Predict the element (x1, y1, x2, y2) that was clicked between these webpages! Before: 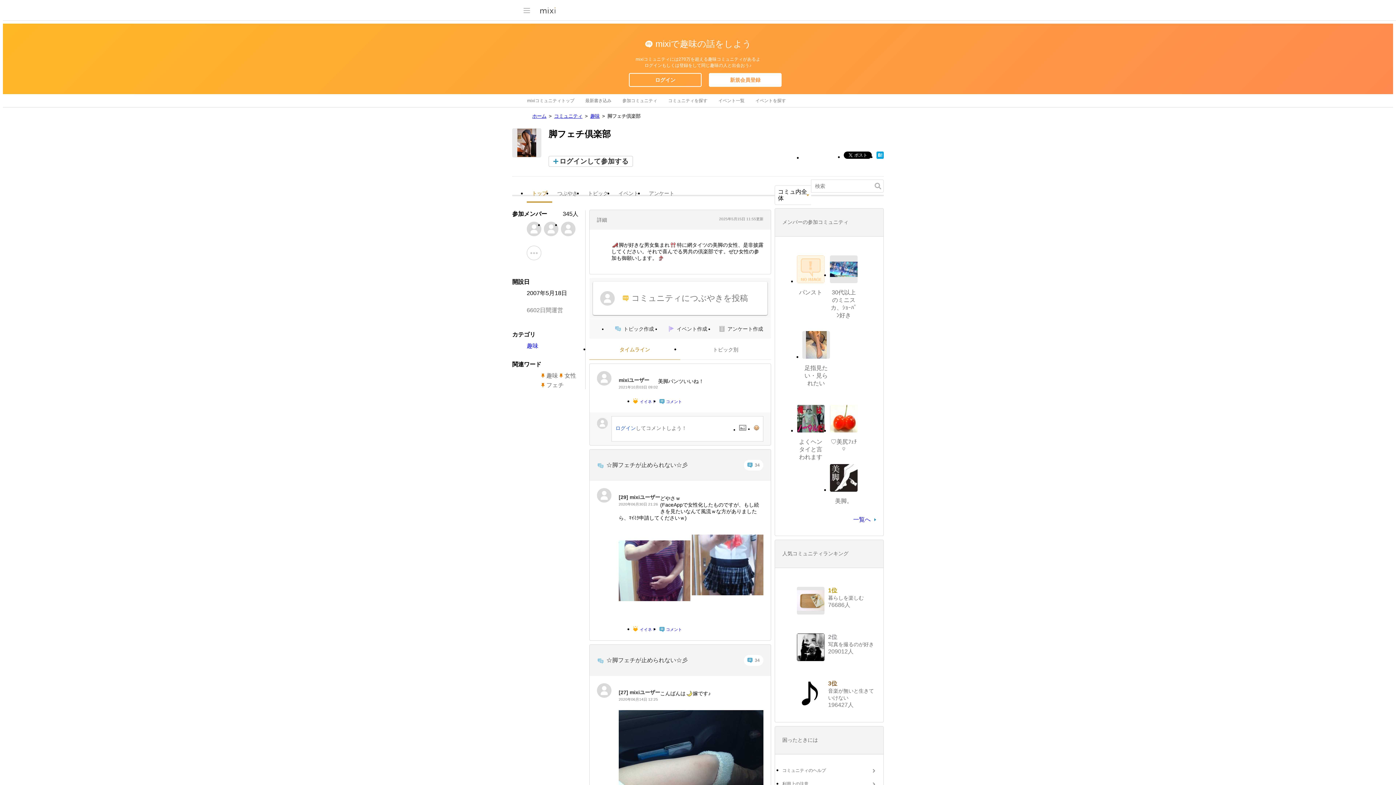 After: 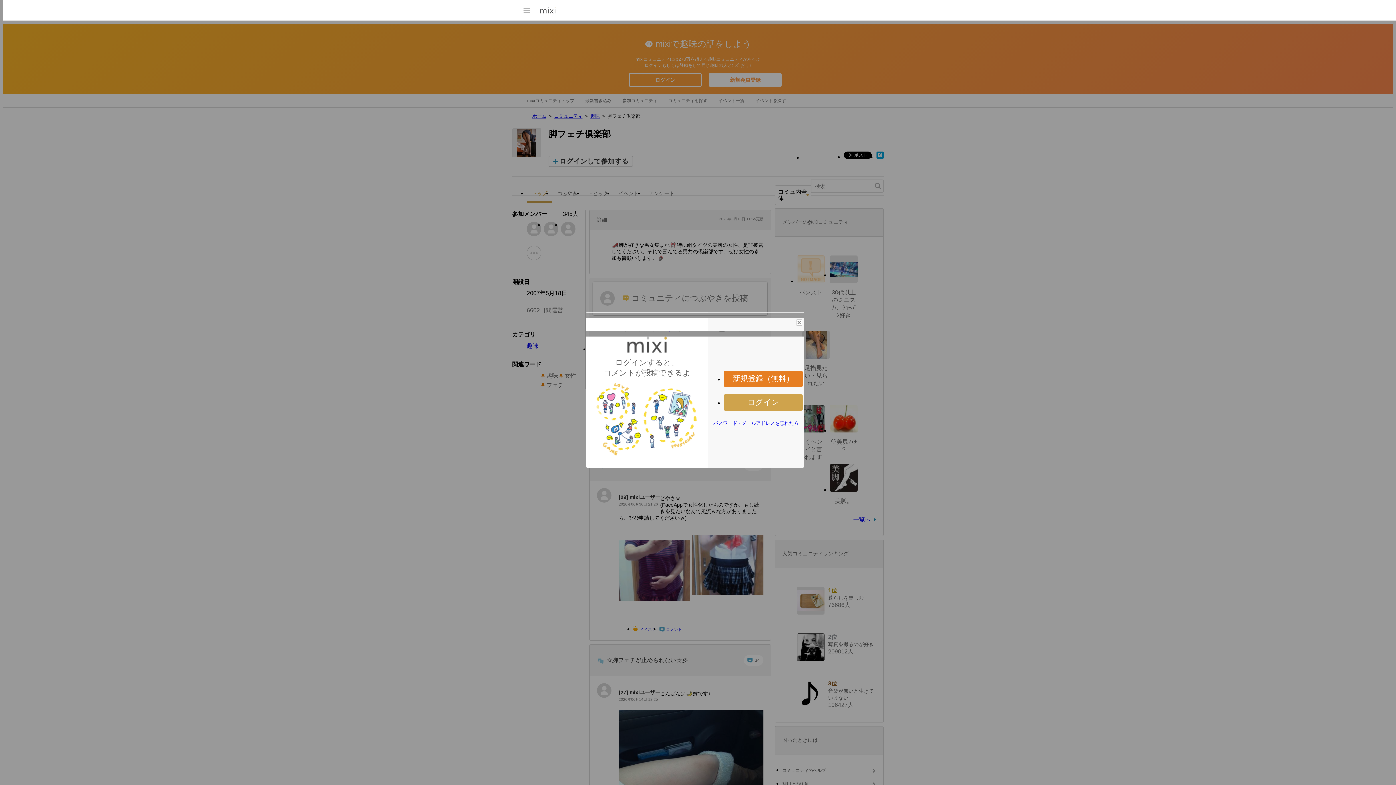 Action: bbox: (659, 626, 682, 633) label: コメント